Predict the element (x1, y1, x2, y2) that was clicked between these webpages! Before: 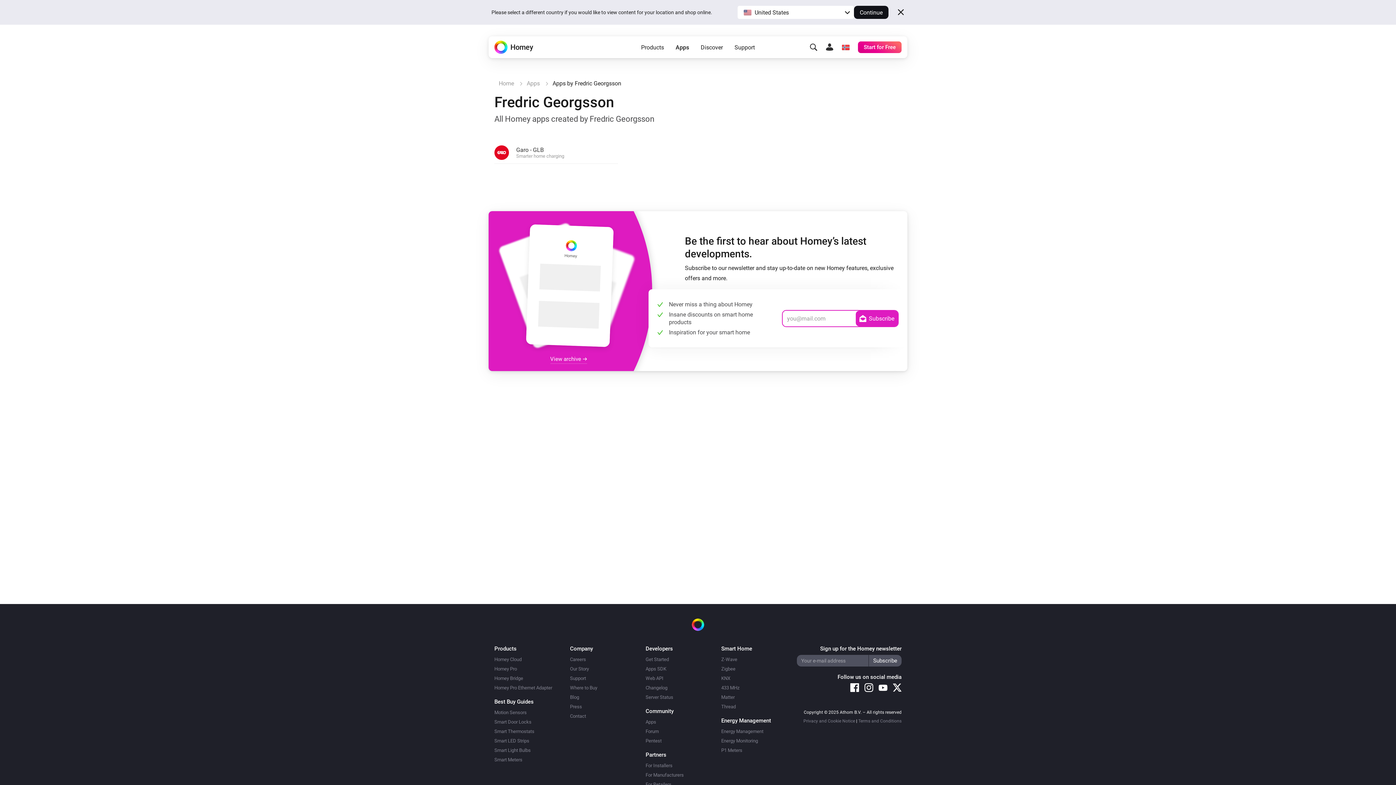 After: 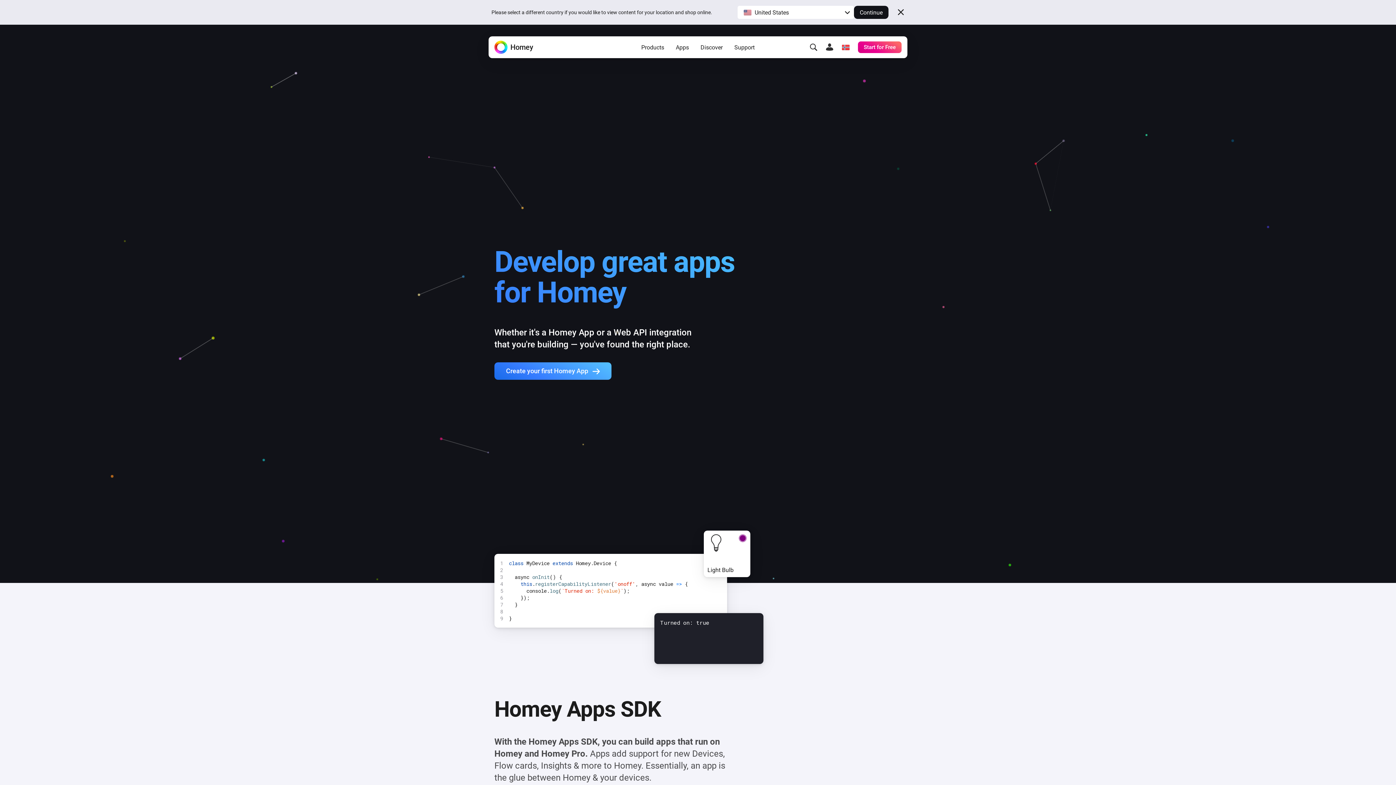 Action: bbox: (645, 657, 669, 662) label: Get Started